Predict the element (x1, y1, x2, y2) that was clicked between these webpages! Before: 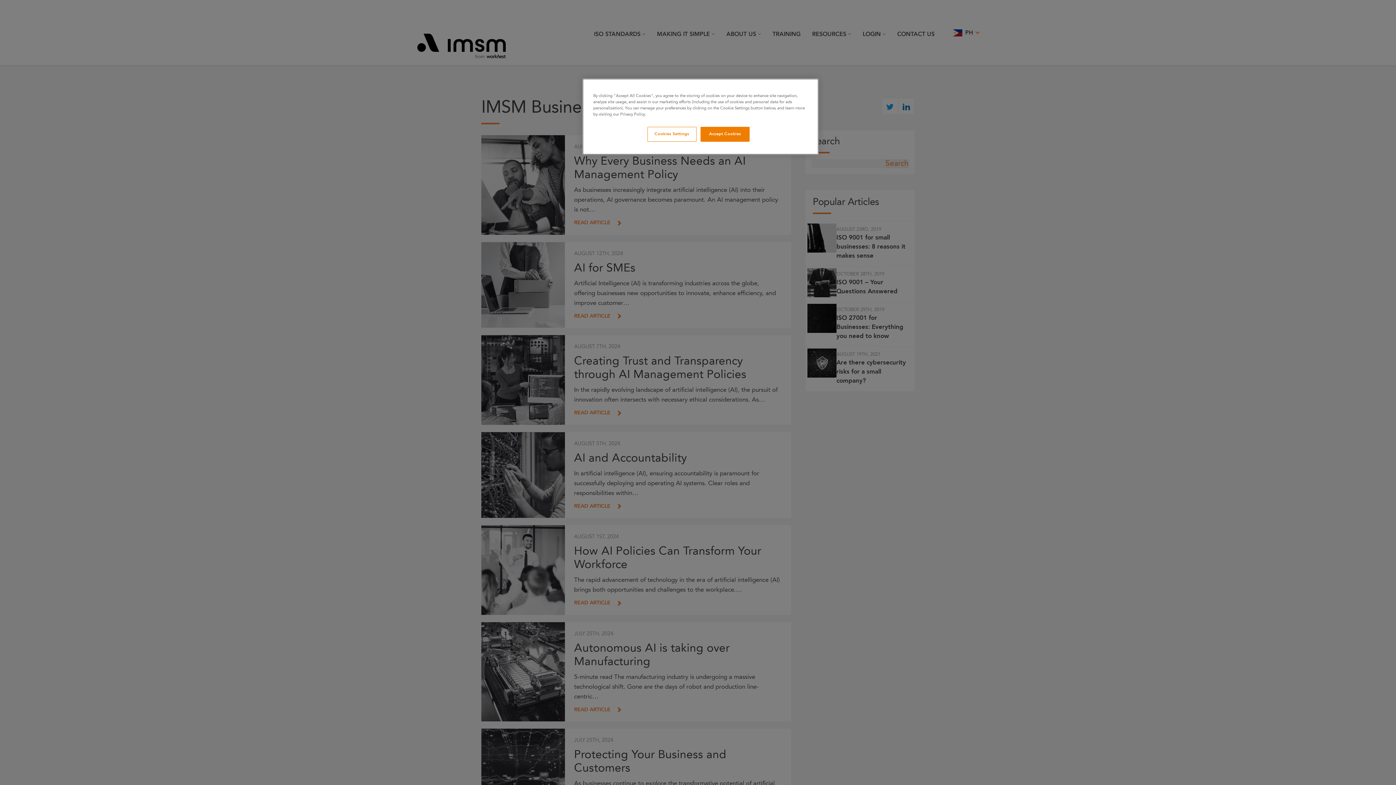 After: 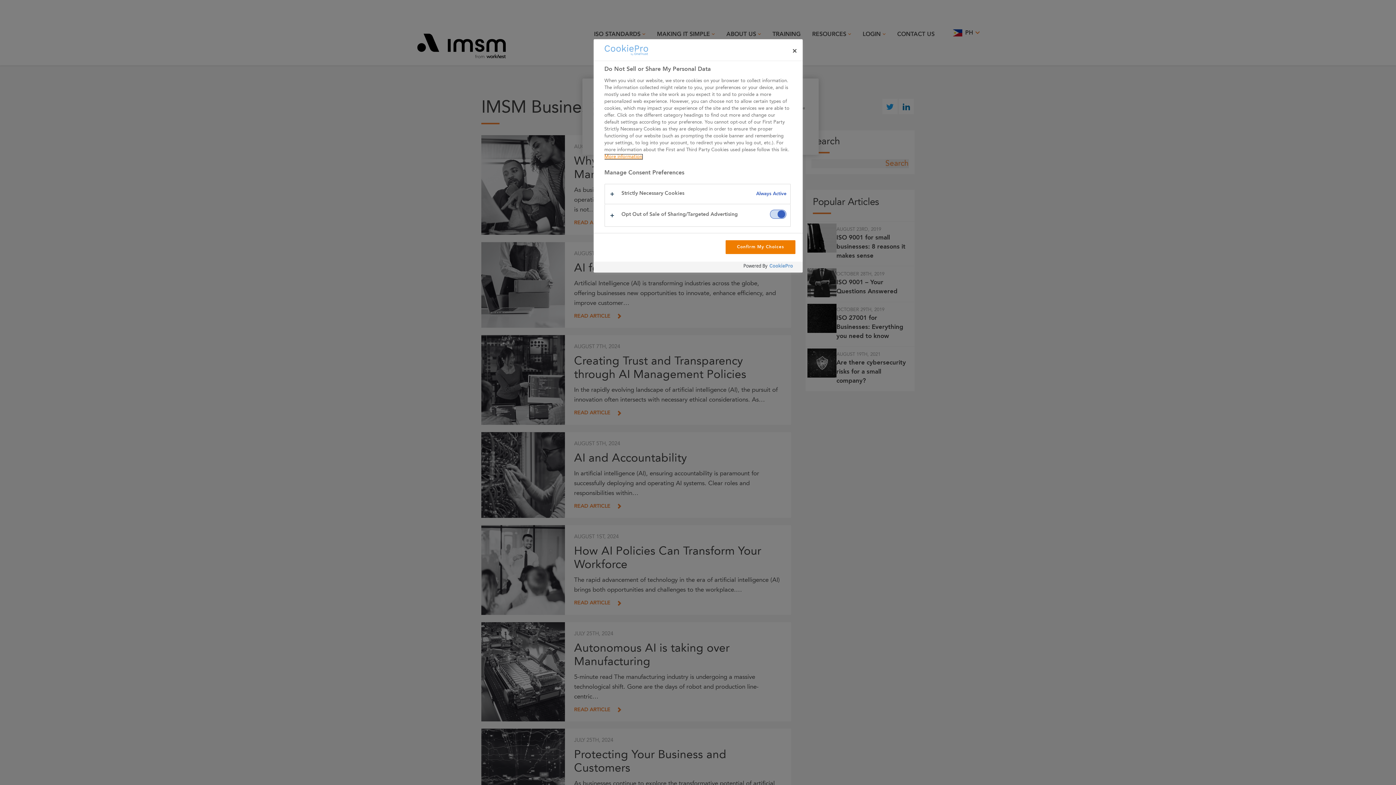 Action: bbox: (647, 126, 696, 141) label: Cookies Settings